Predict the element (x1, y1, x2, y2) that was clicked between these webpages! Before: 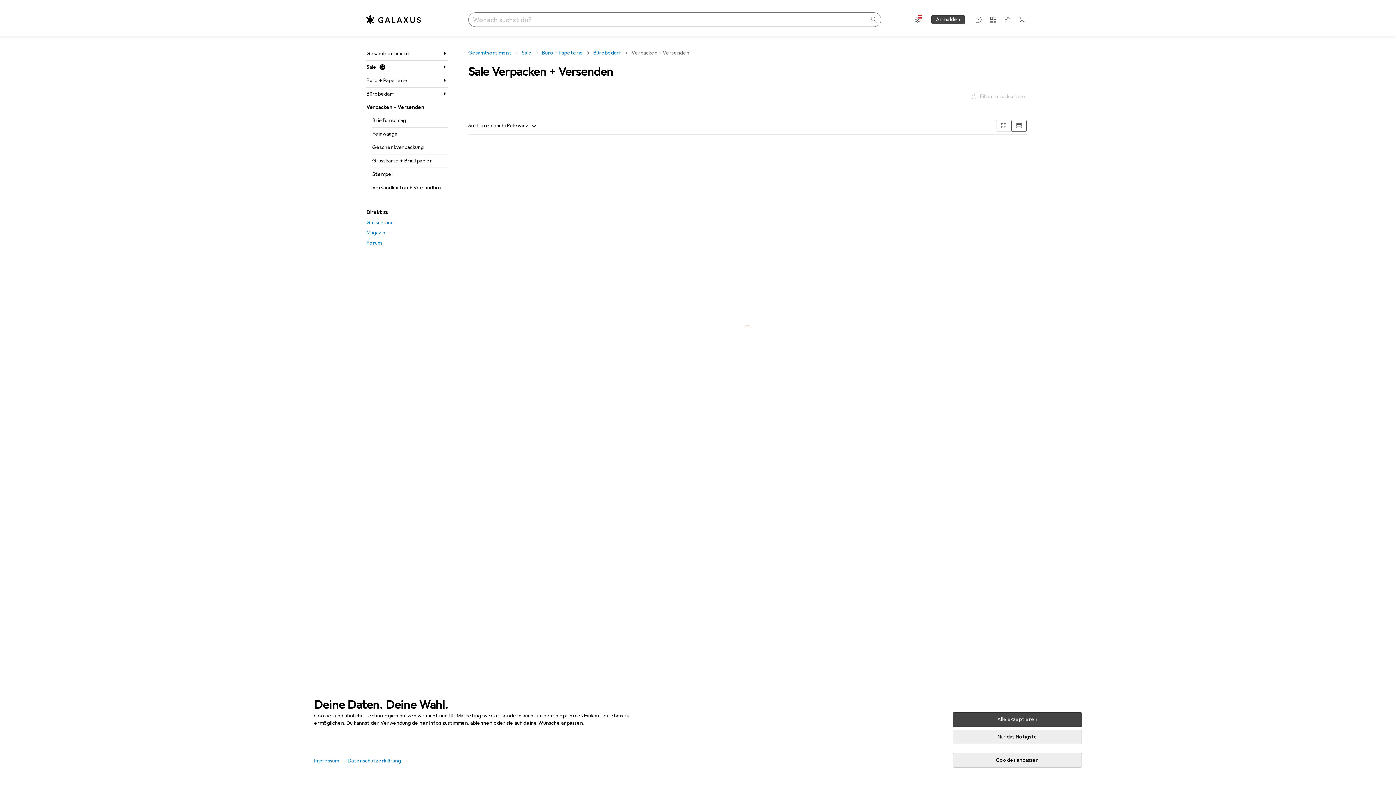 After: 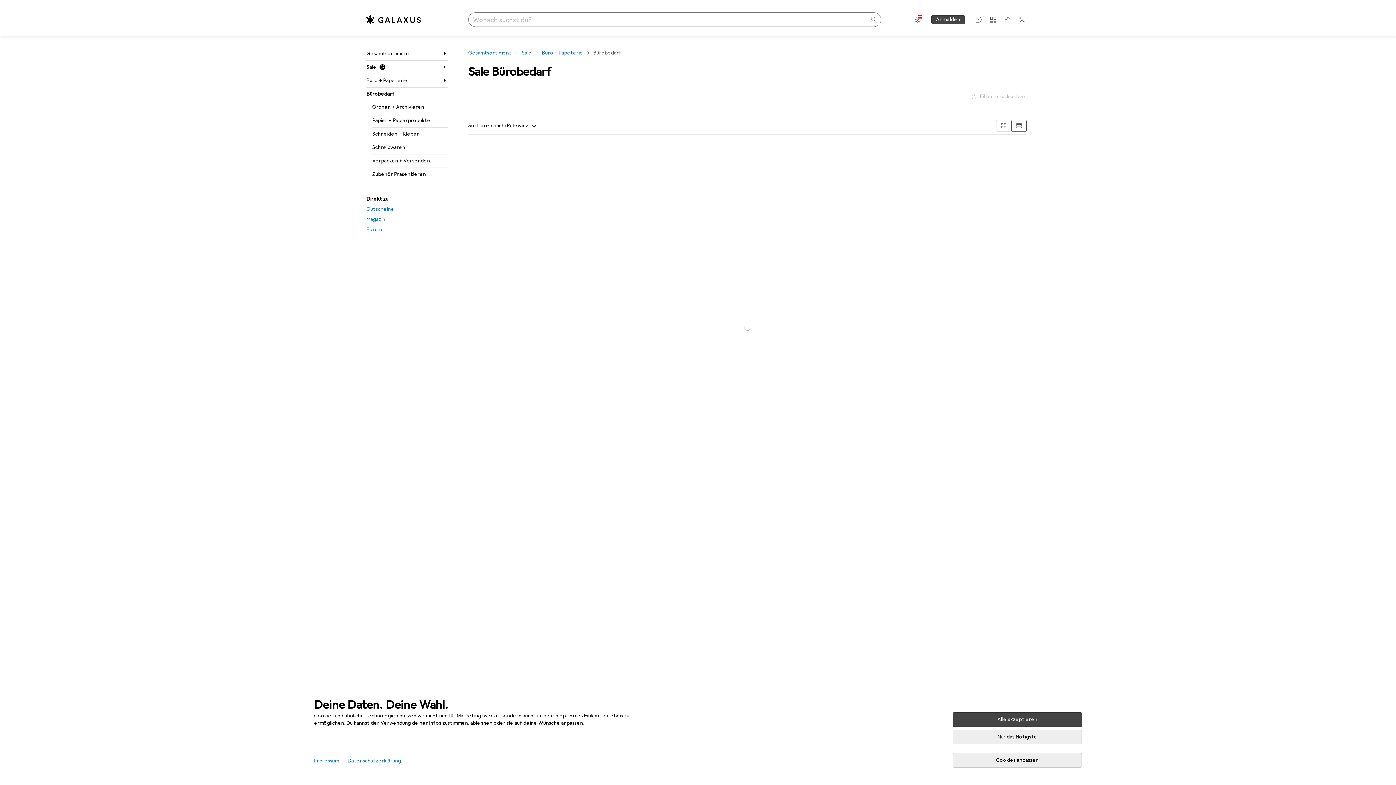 Action: bbox: (593, 48, 621, 58) label: Bürobedarf